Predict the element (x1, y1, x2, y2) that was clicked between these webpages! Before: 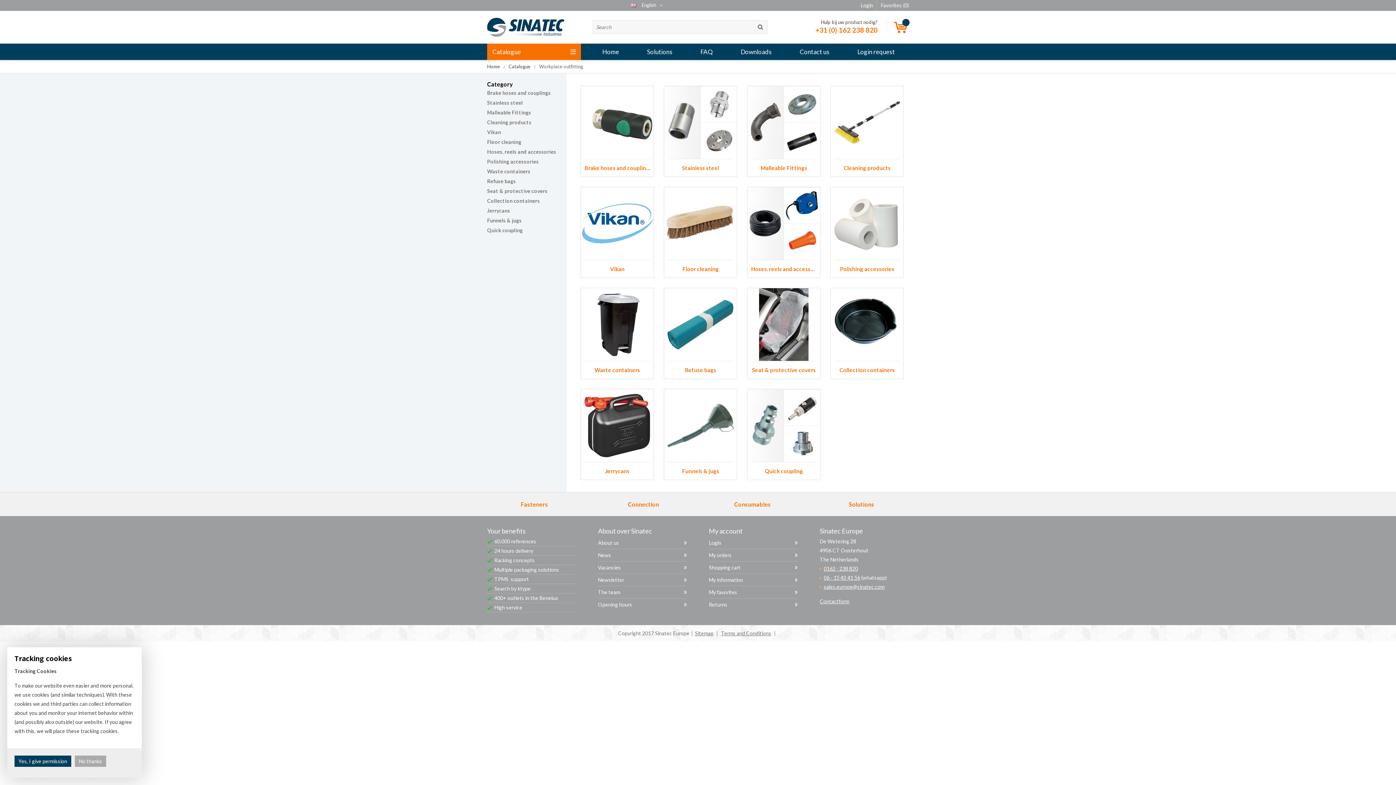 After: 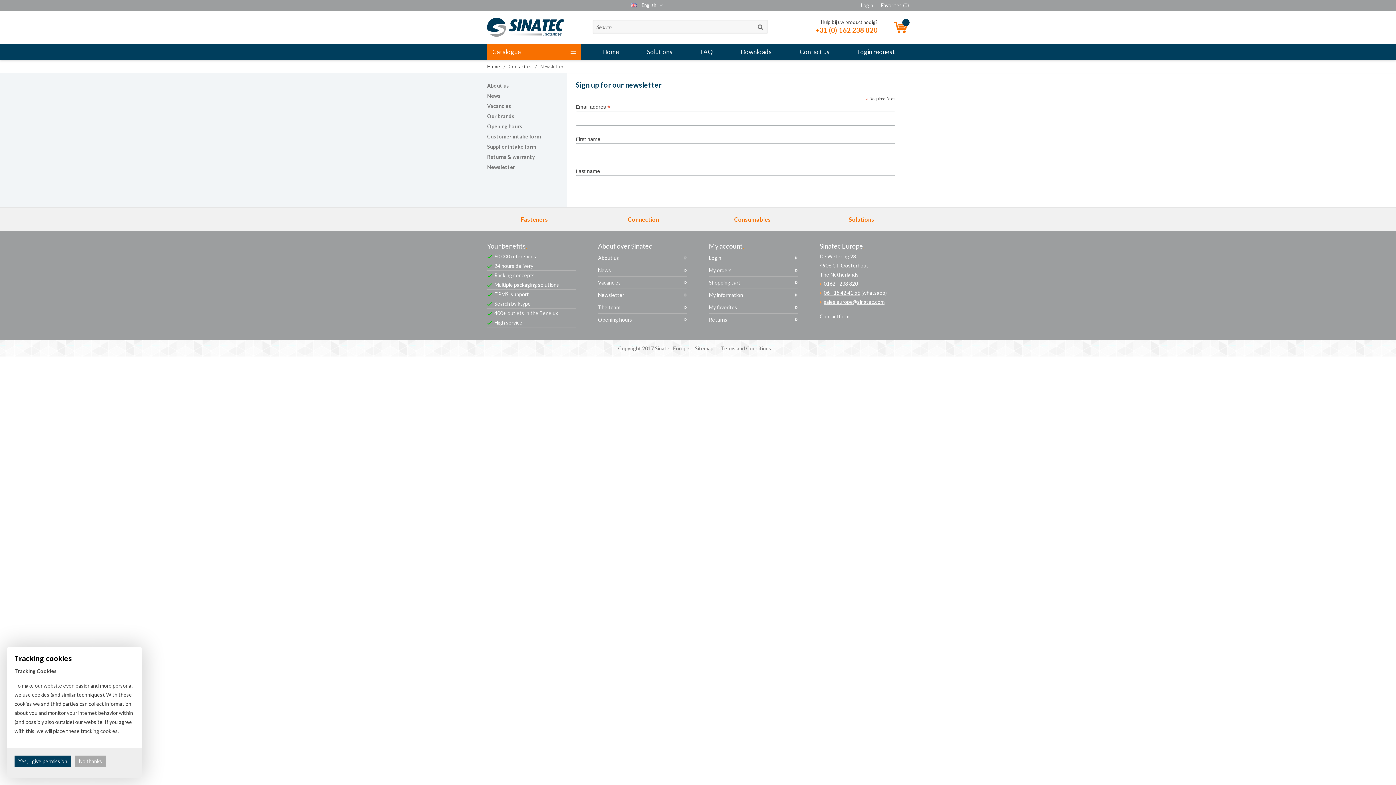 Action: label: Newsletter bbox: (598, 577, 682, 583)